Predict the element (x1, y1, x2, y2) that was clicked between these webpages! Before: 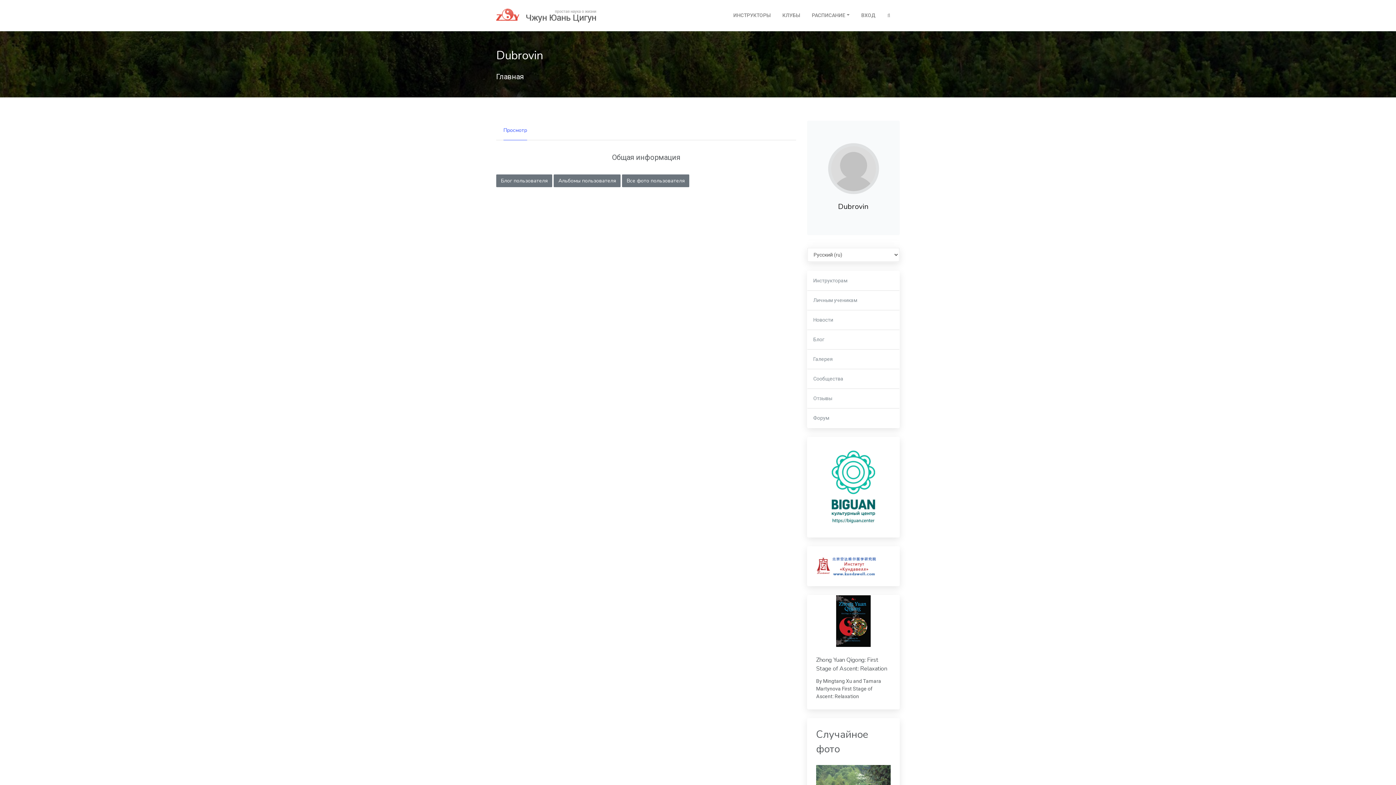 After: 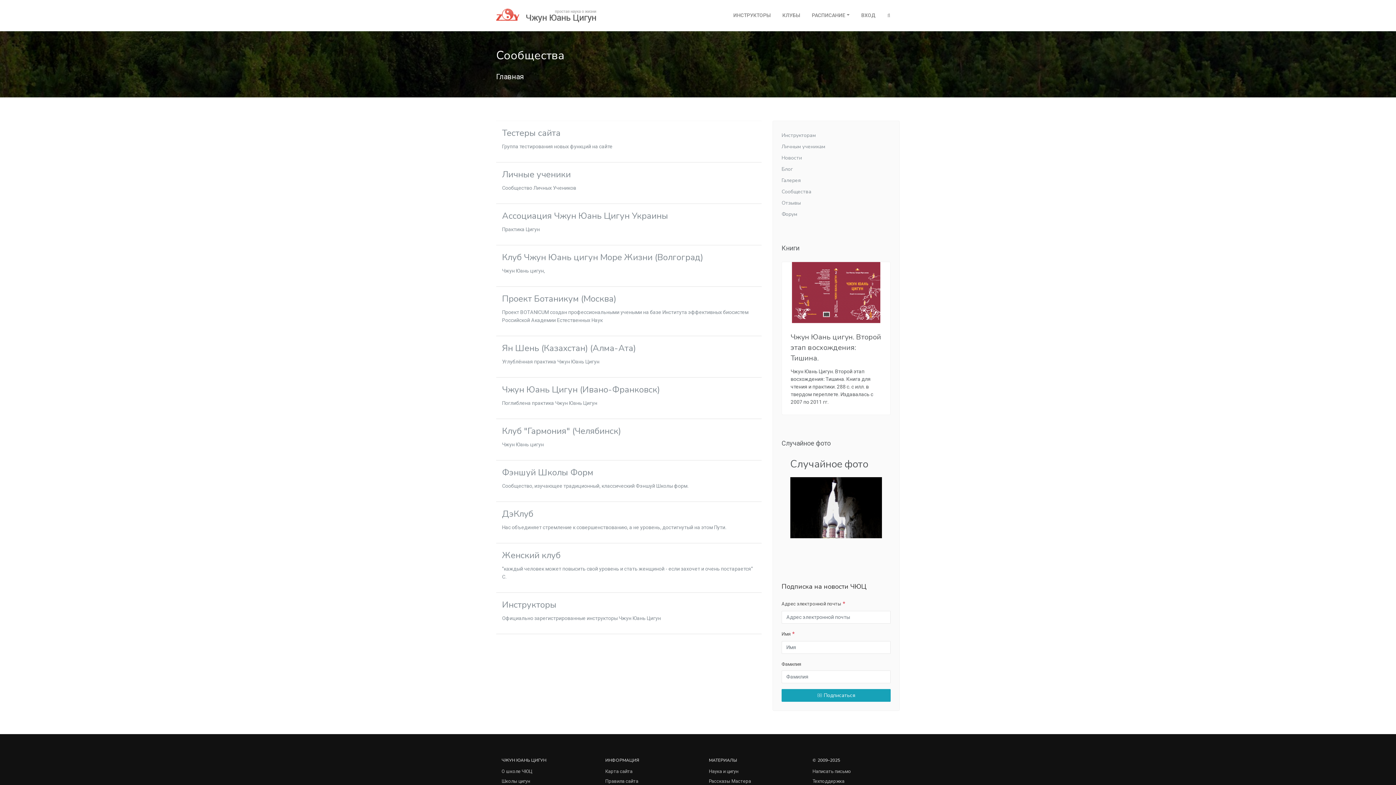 Action: label: Сообщества bbox: (807, 369, 899, 389)